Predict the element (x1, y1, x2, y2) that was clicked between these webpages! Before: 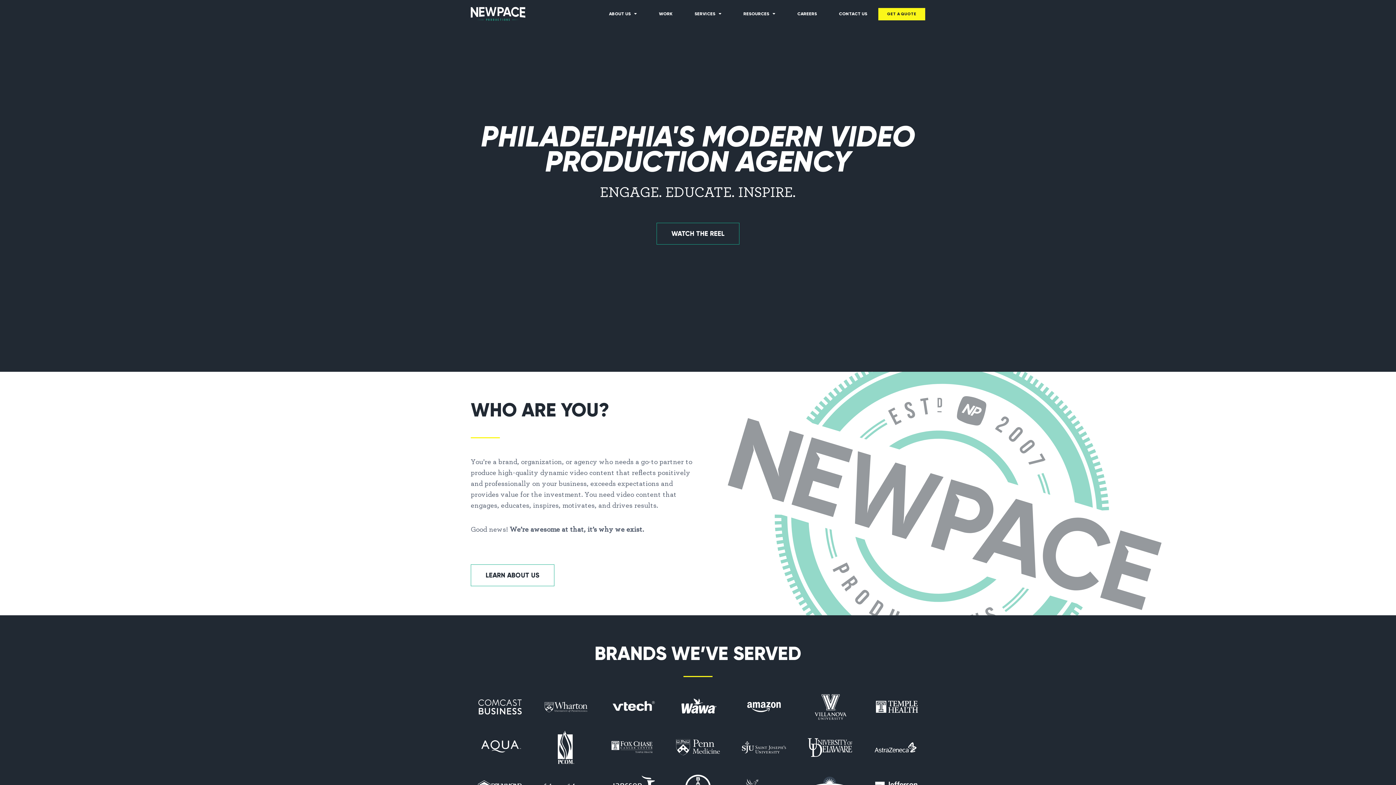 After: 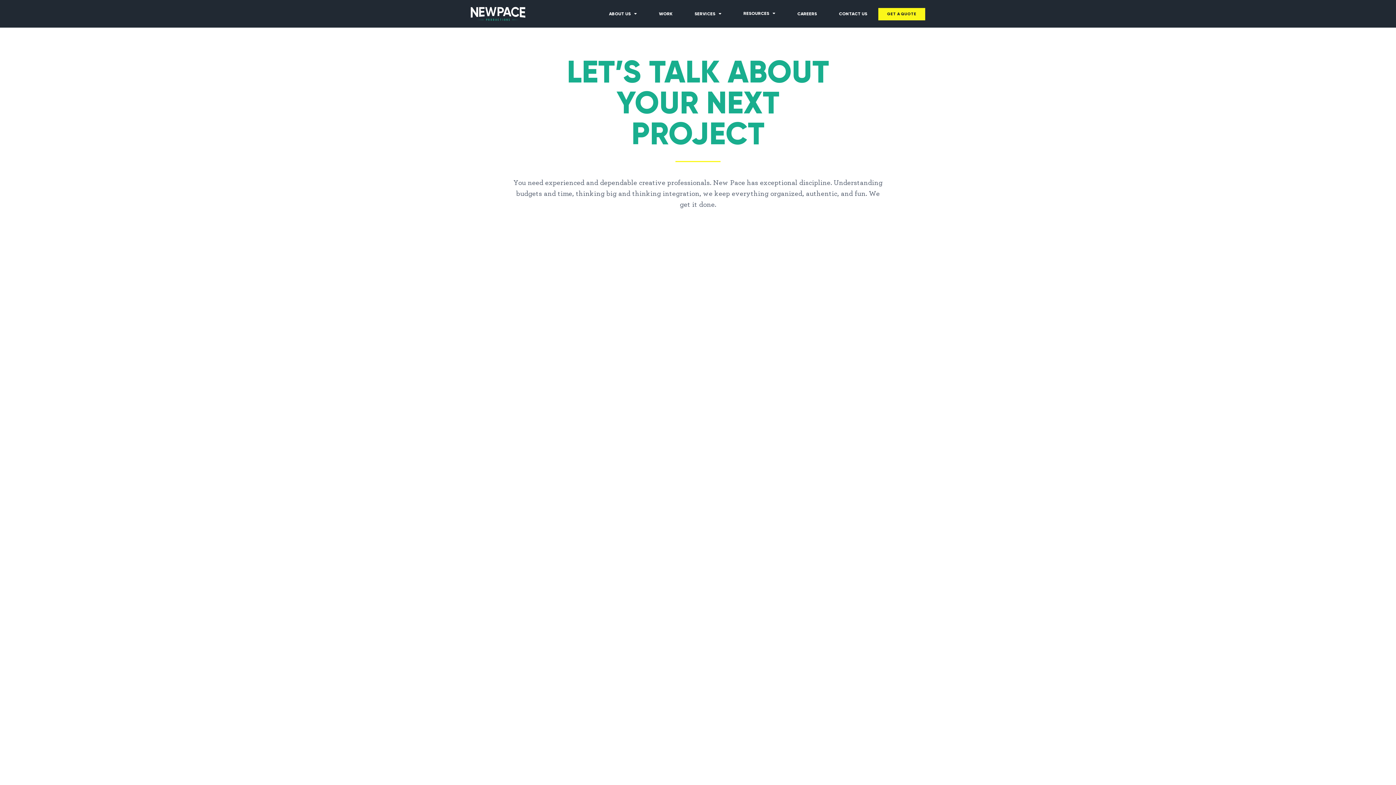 Action: label: GET A QUOTE bbox: (878, 7, 925, 20)